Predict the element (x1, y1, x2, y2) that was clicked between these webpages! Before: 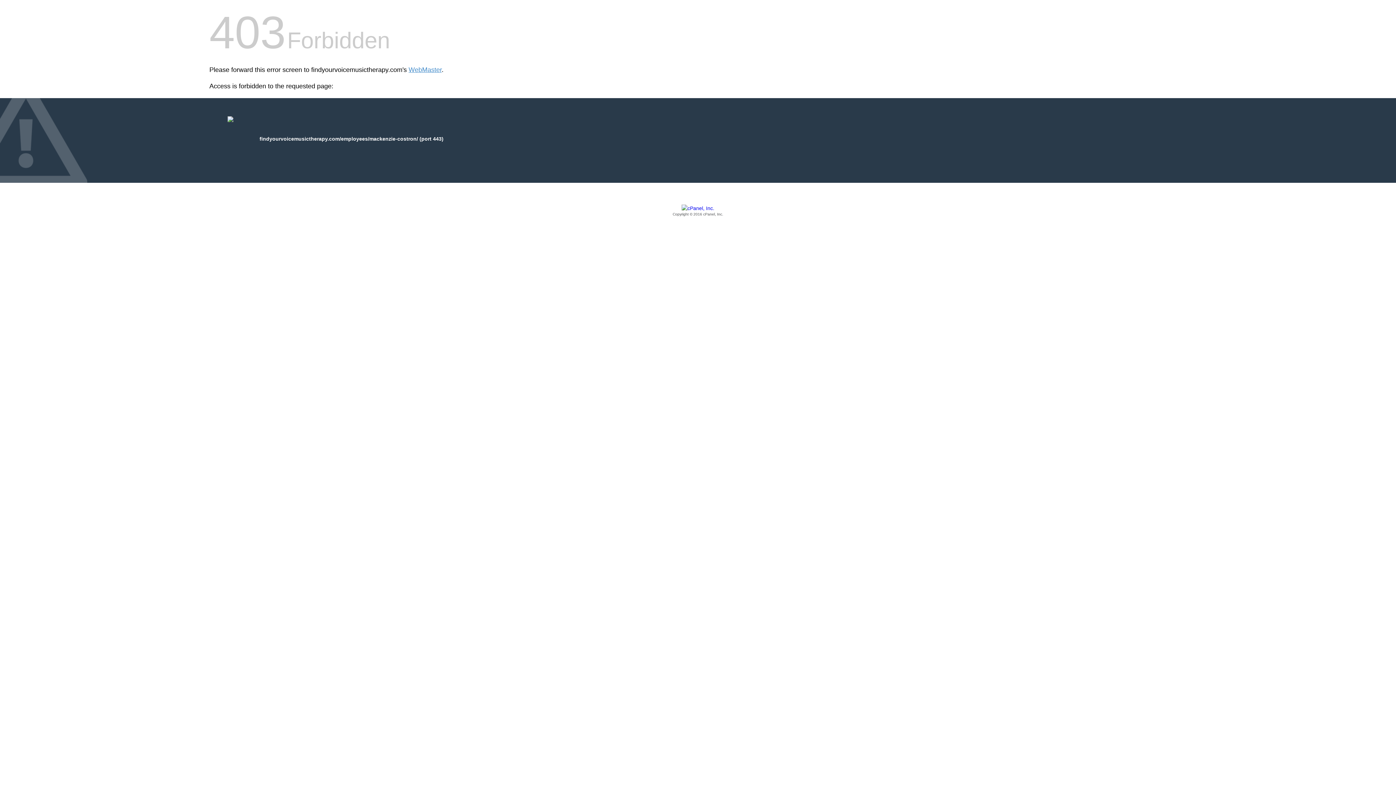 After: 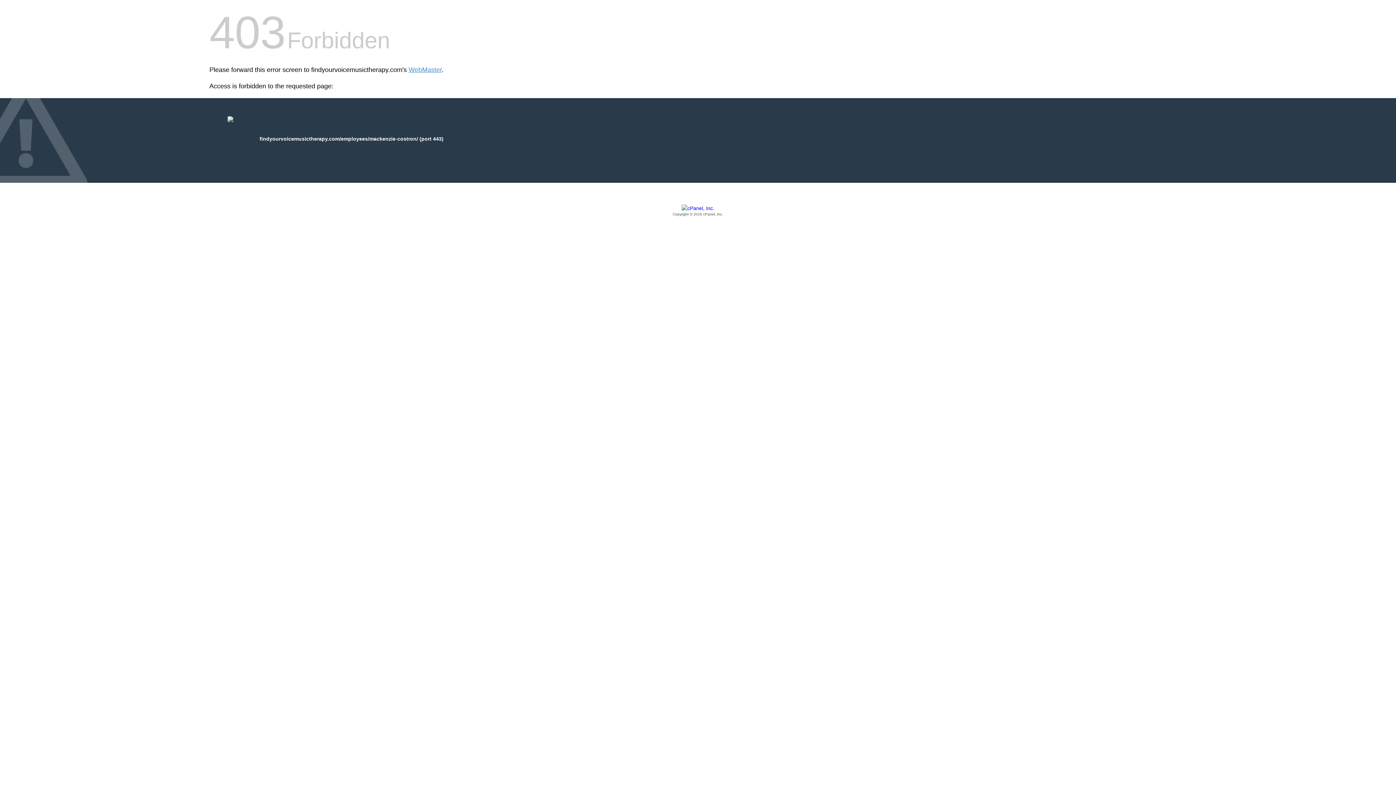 Action: bbox: (209, 205, 1186, 217) label: Copyright © 2016 cPanel, Inc.